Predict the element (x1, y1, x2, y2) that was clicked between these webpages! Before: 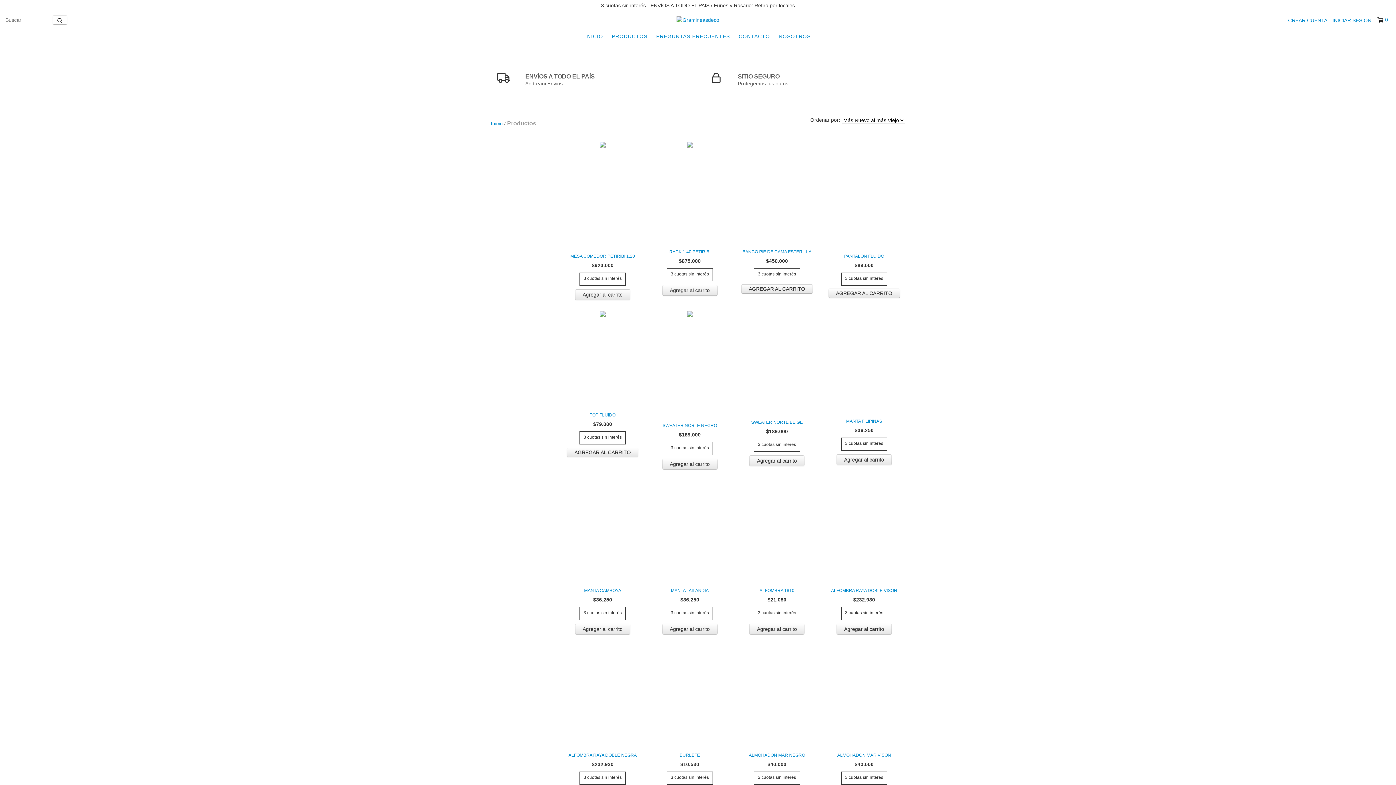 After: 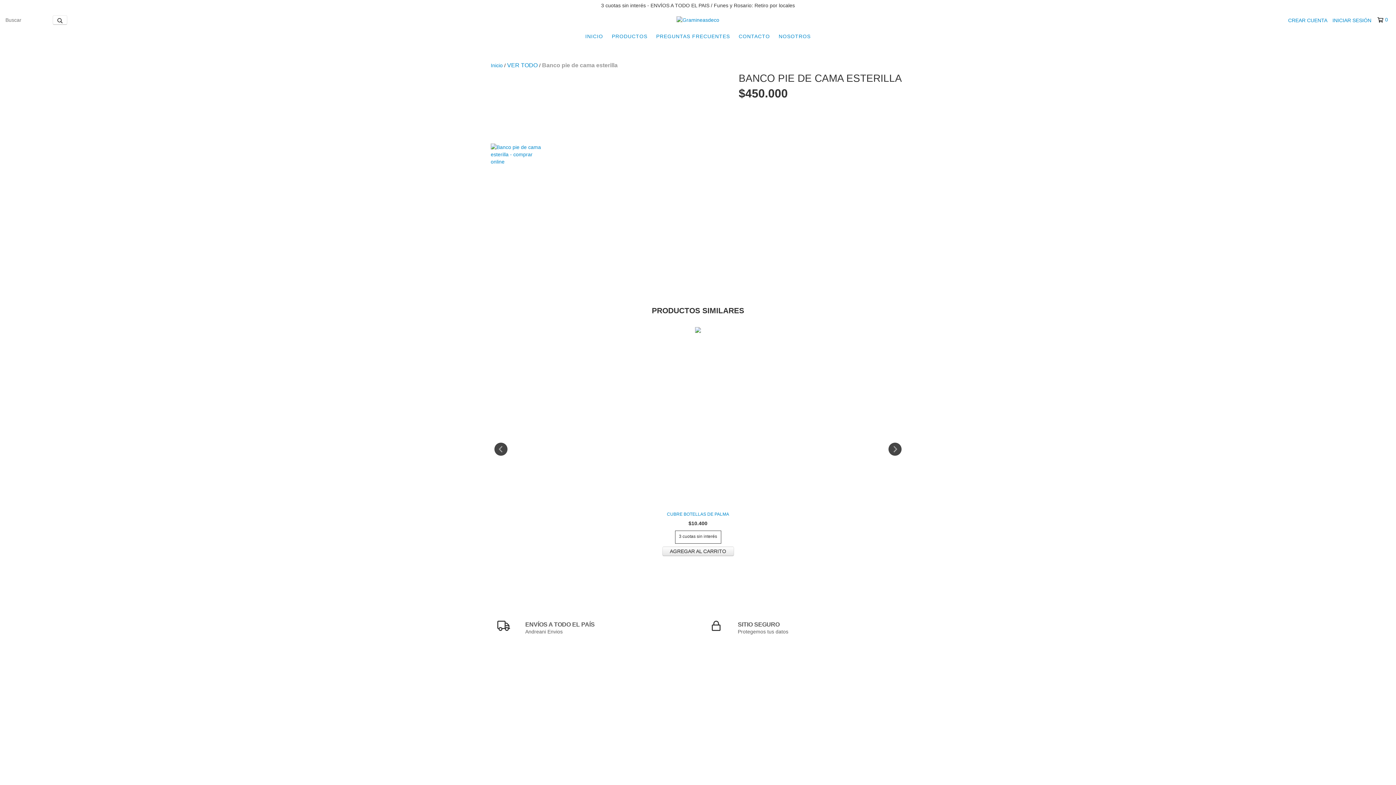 Action: label: Banco pie de cama esterilla bbox: (739, 248, 814, 255)